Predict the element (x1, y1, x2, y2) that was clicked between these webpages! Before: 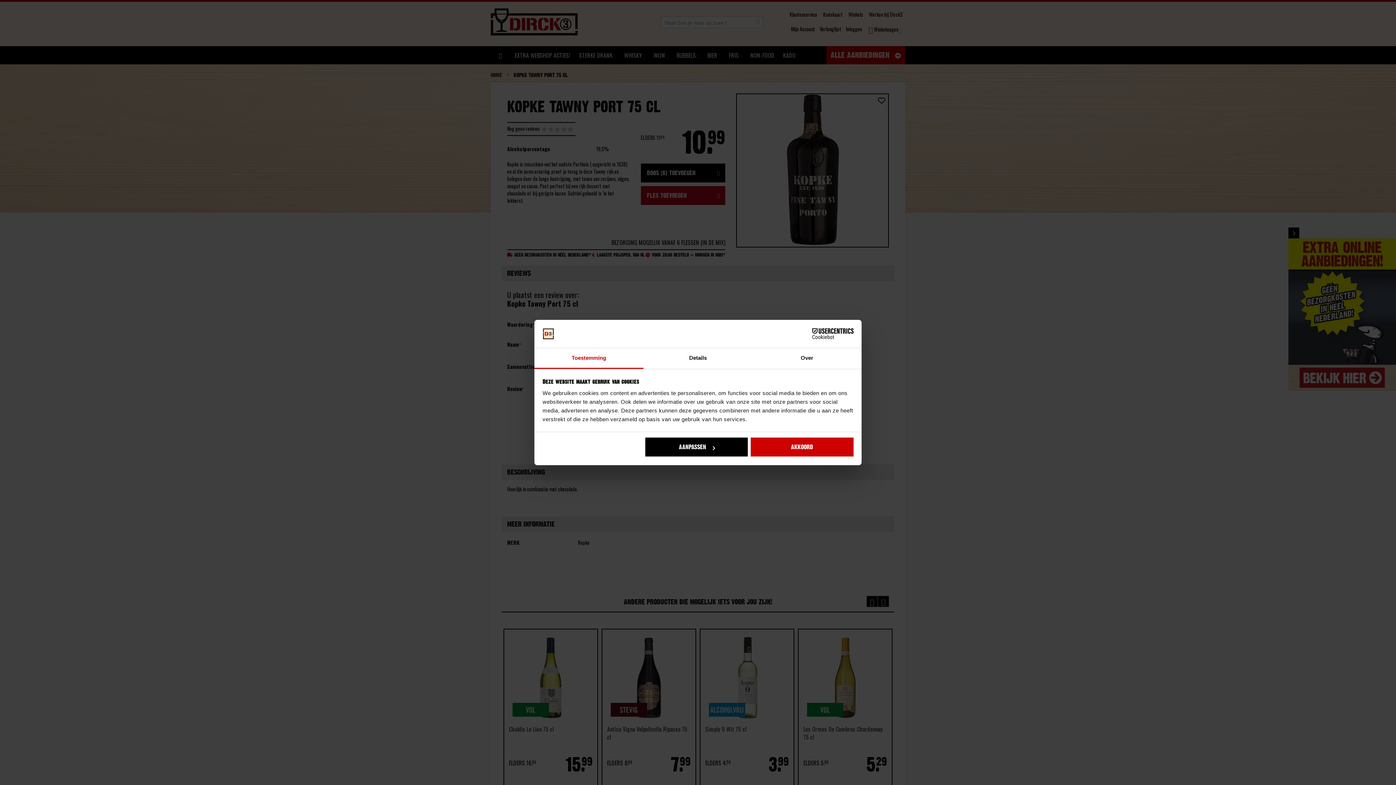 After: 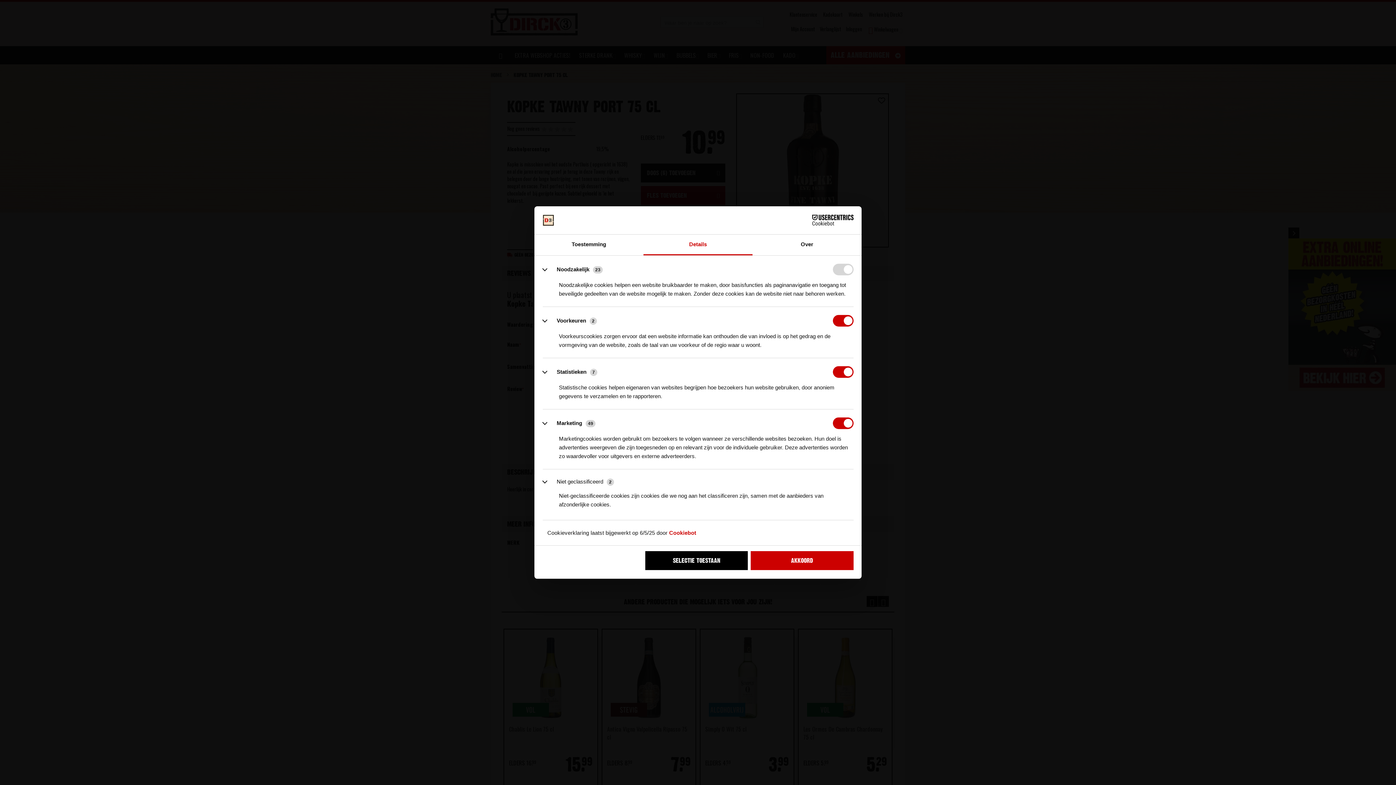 Action: bbox: (643, 348, 752, 369) label: Details